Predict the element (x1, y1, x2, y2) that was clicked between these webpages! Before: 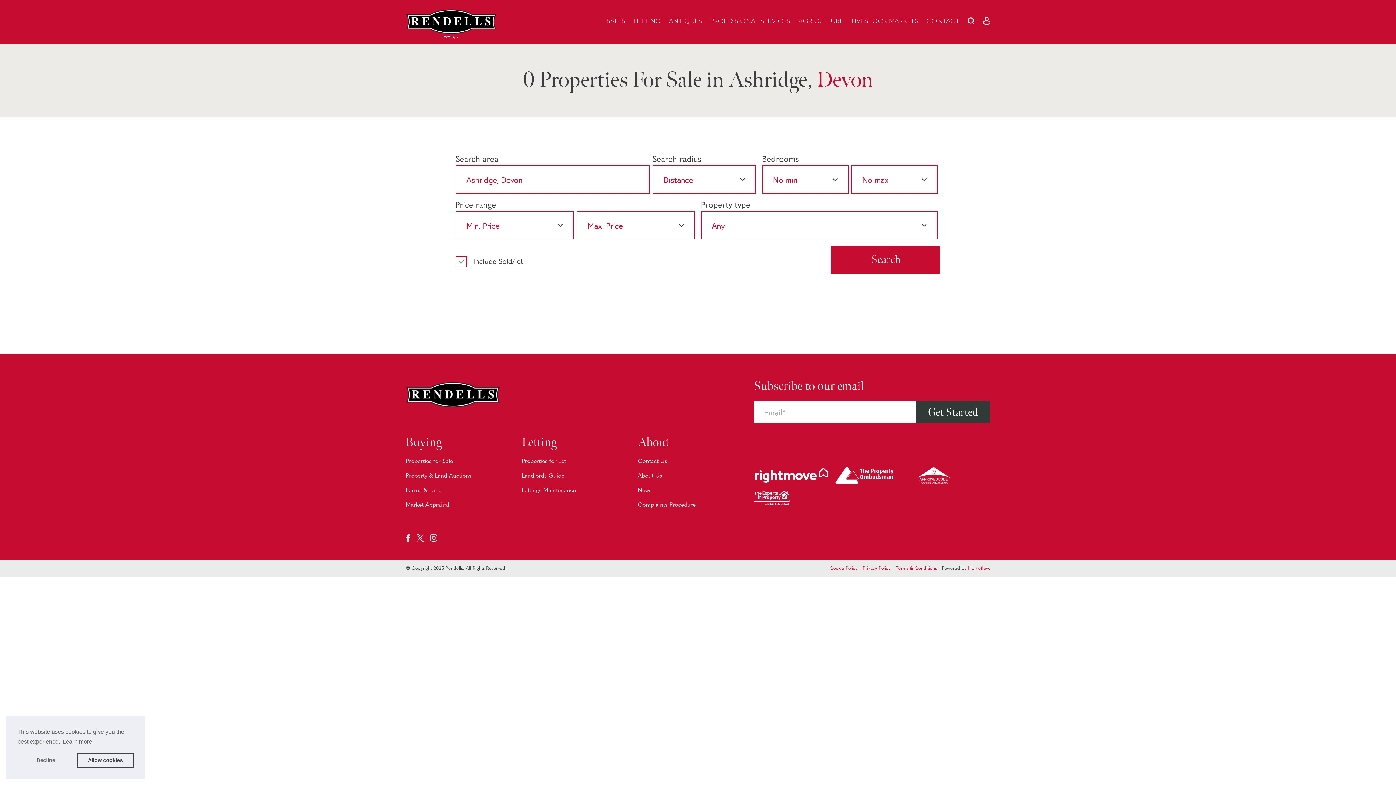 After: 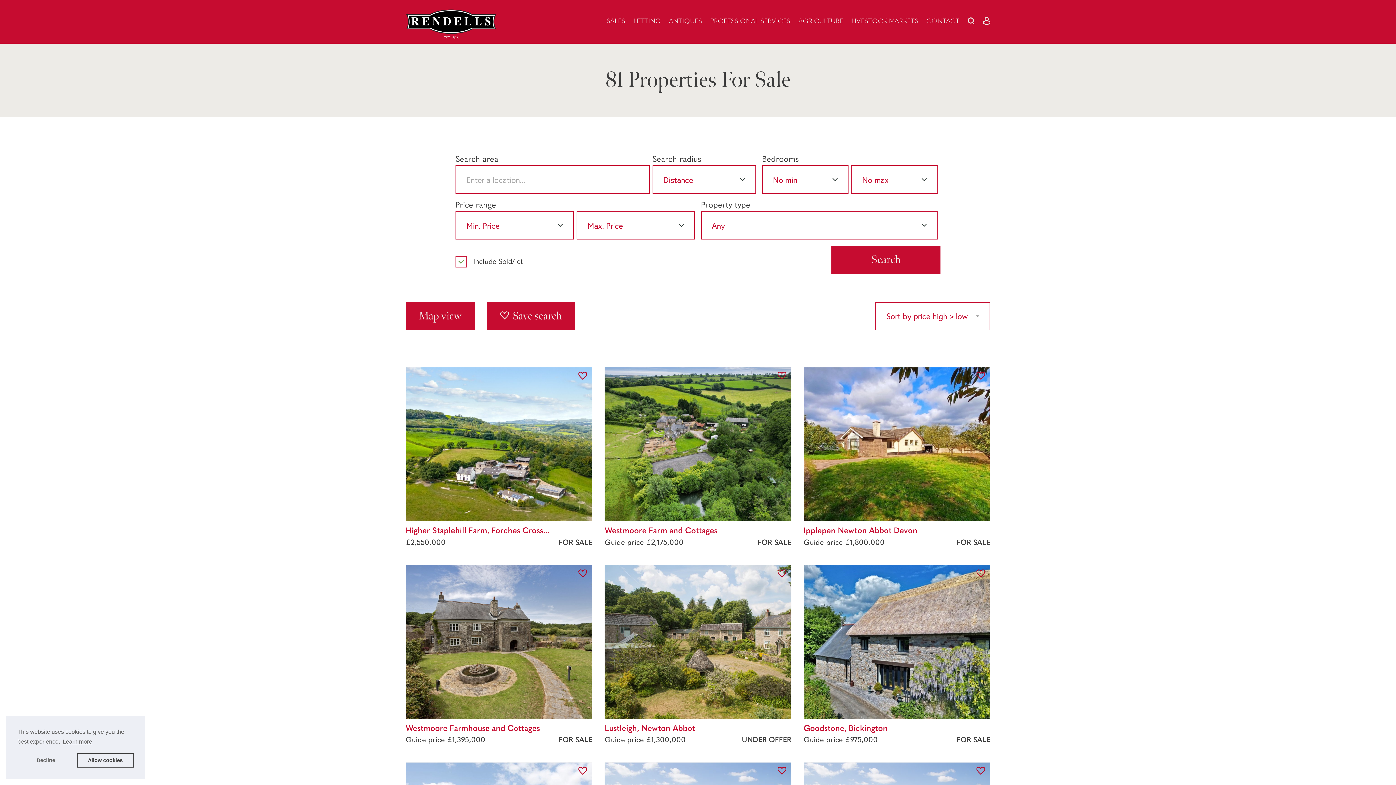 Action: label: Farms & Land bbox: (405, 487, 441, 493)